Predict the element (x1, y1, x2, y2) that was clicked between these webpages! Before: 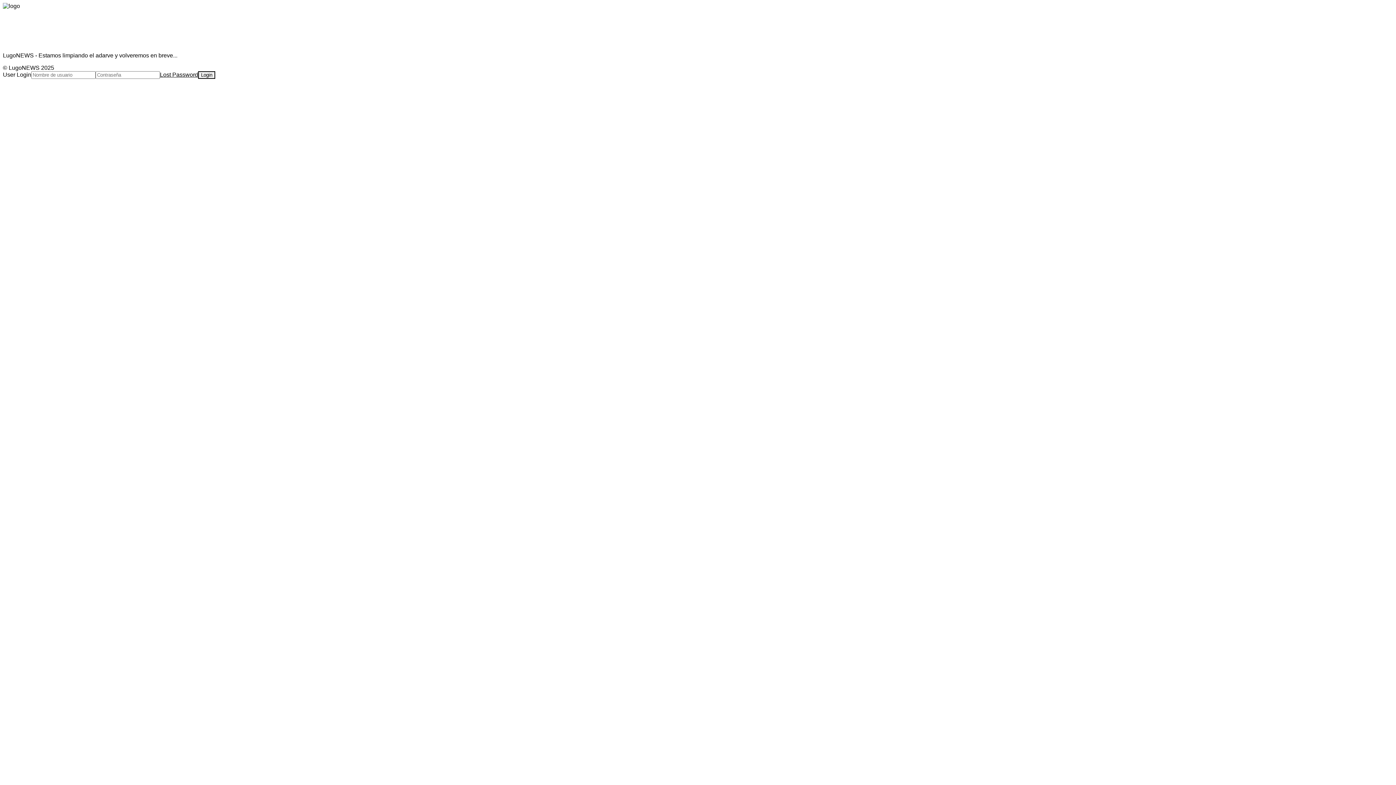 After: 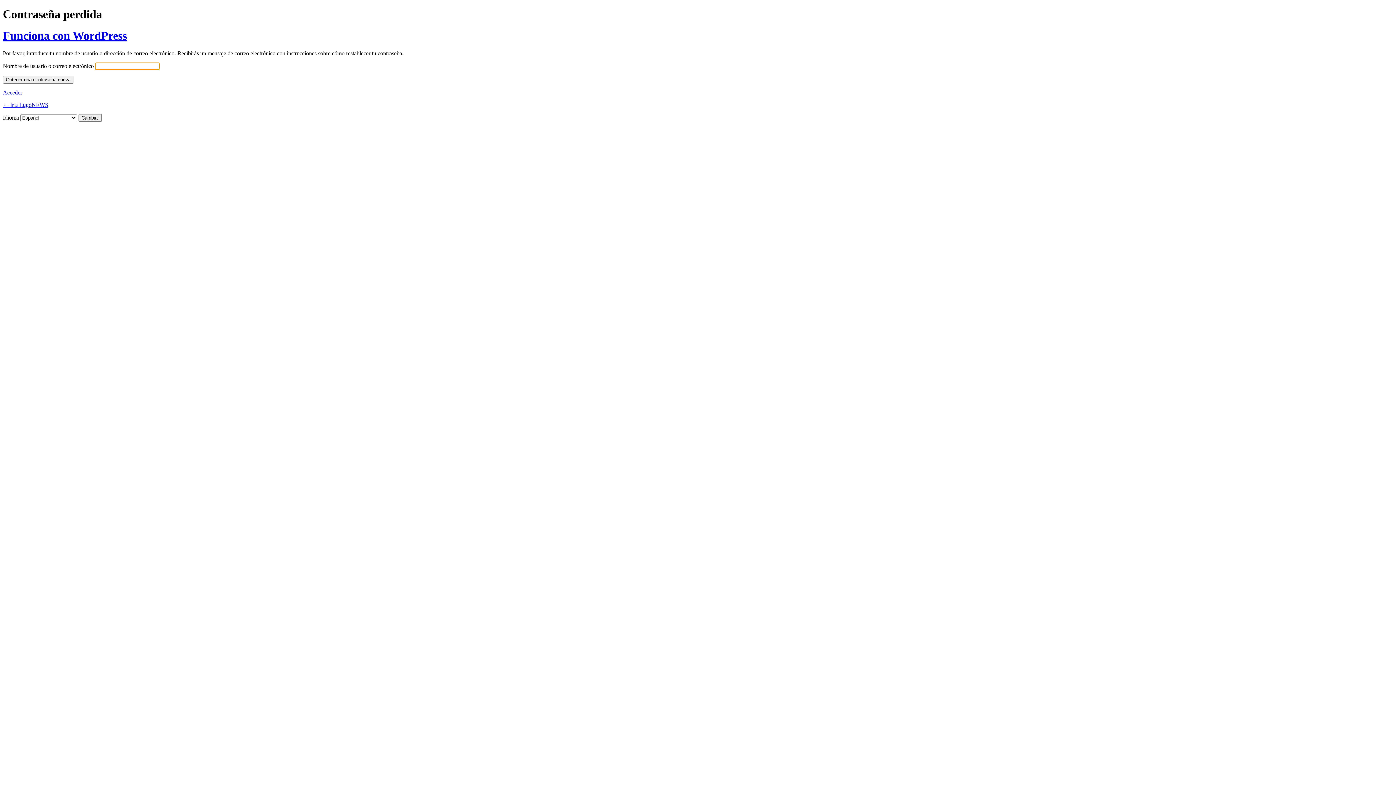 Action: label: Lost Password bbox: (160, 71, 198, 77)